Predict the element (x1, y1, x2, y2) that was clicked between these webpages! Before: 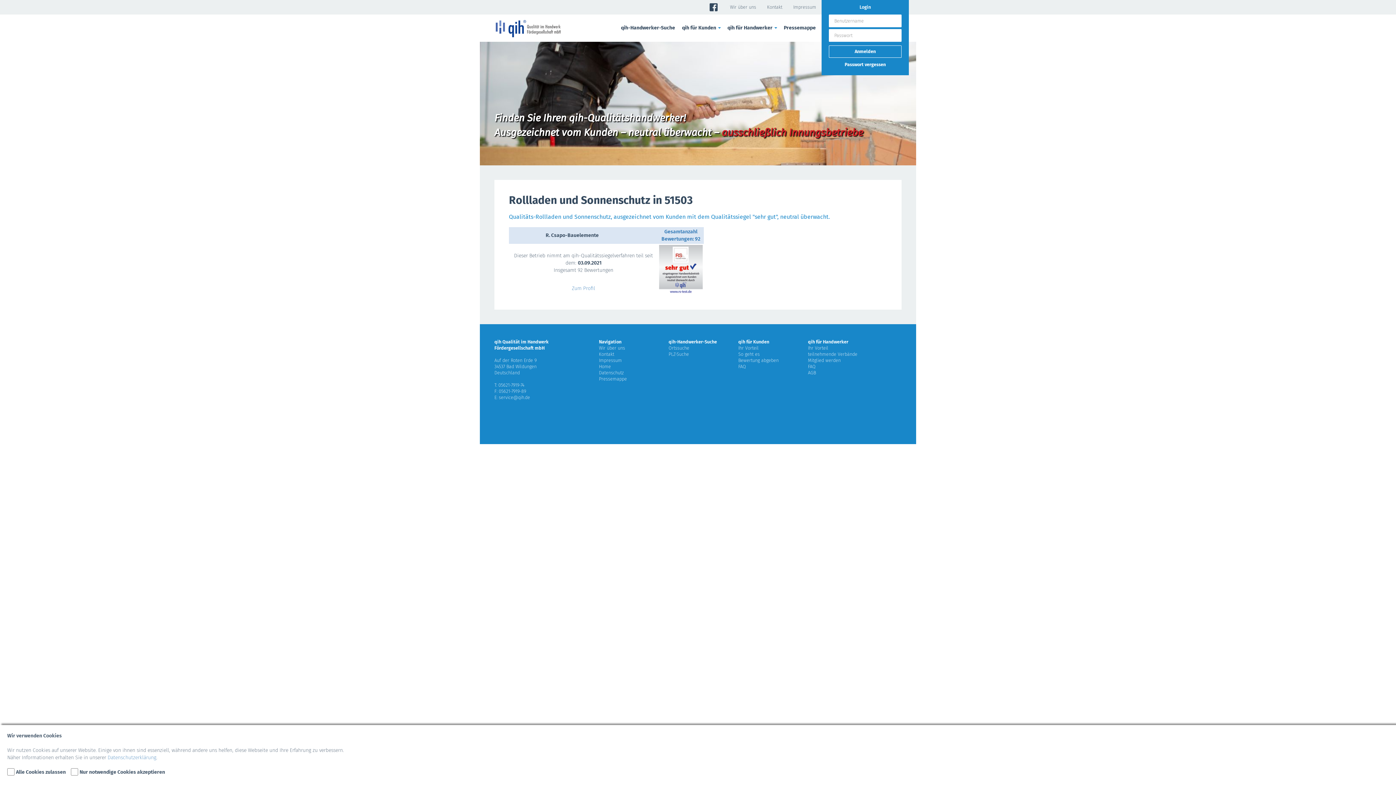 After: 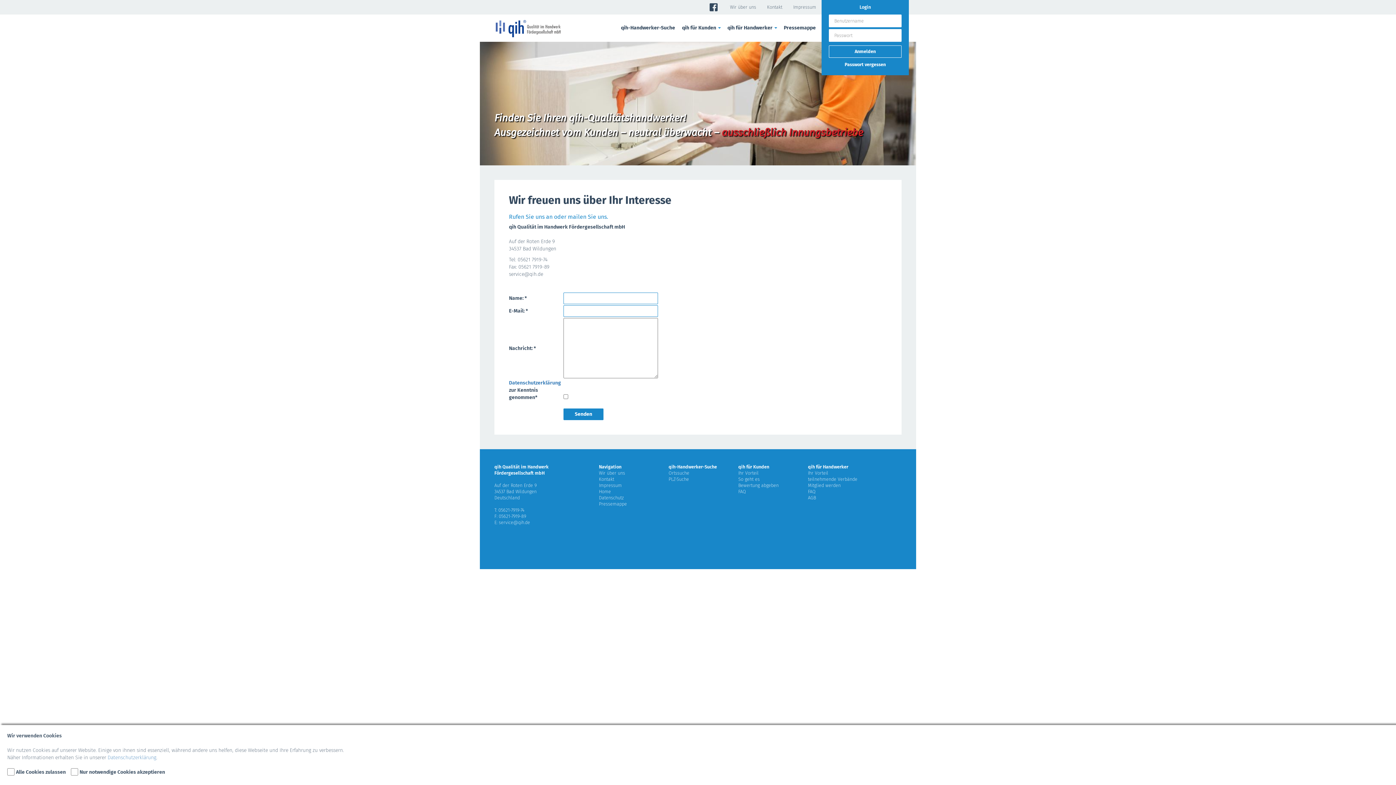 Action: bbox: (599, 351, 614, 357) label: Kontakt